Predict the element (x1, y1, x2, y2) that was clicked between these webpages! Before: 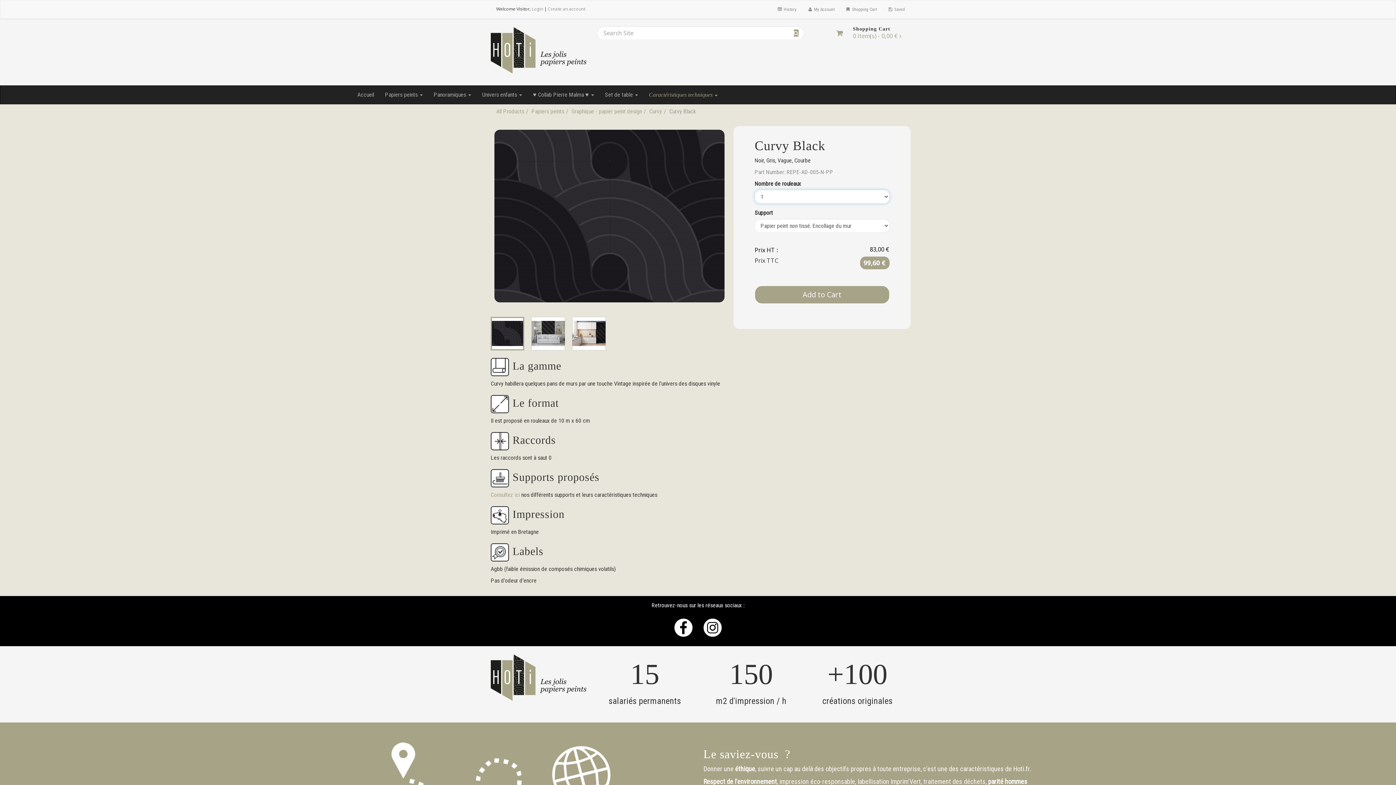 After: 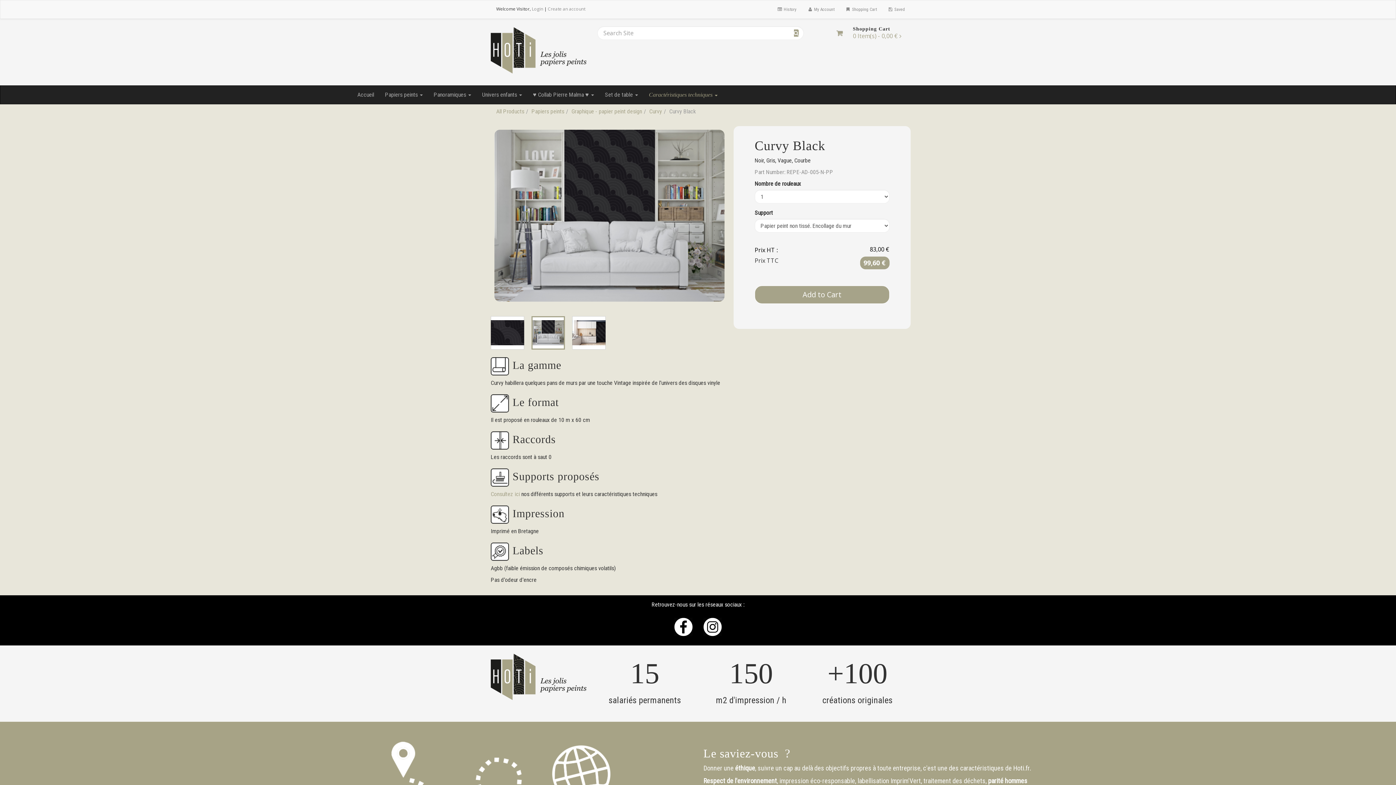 Action: bbox: (531, 316, 565, 350)